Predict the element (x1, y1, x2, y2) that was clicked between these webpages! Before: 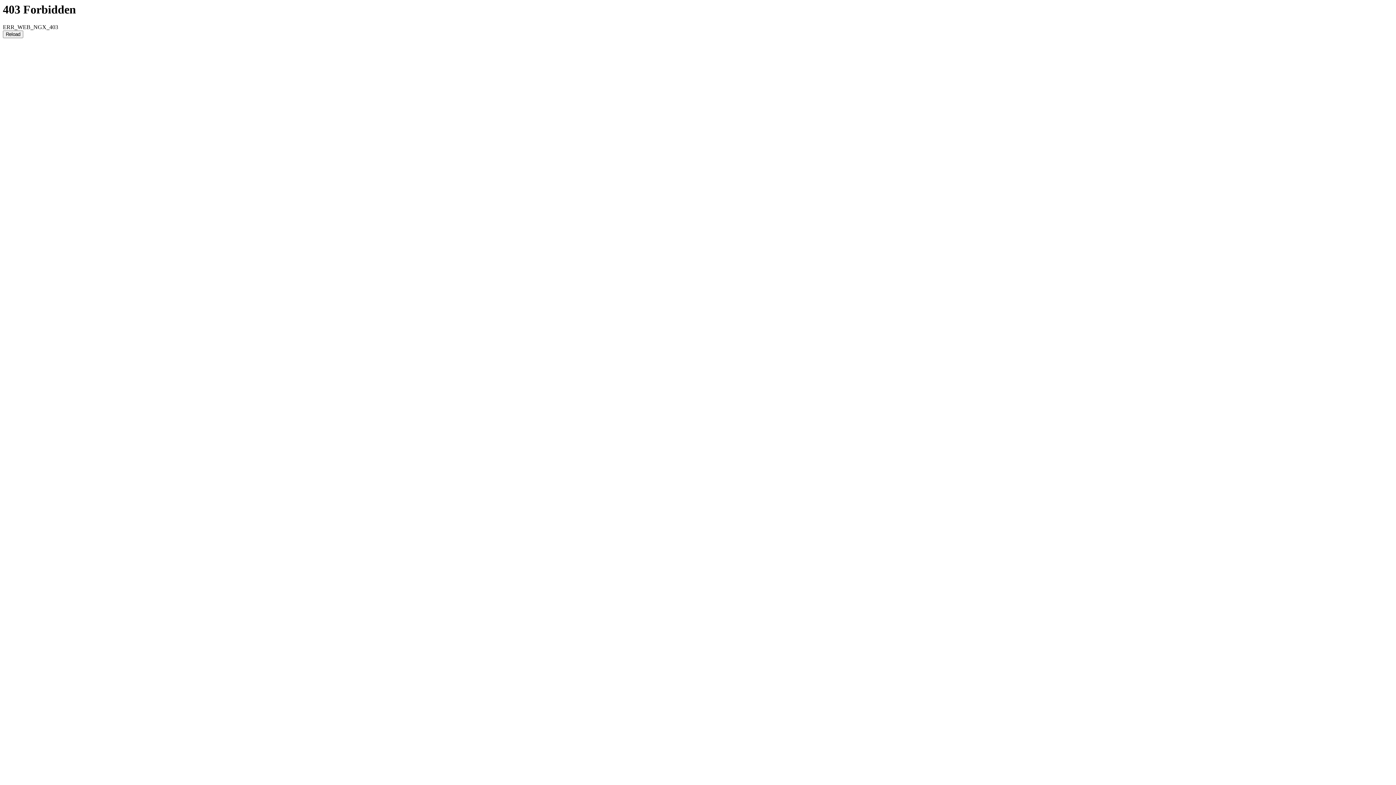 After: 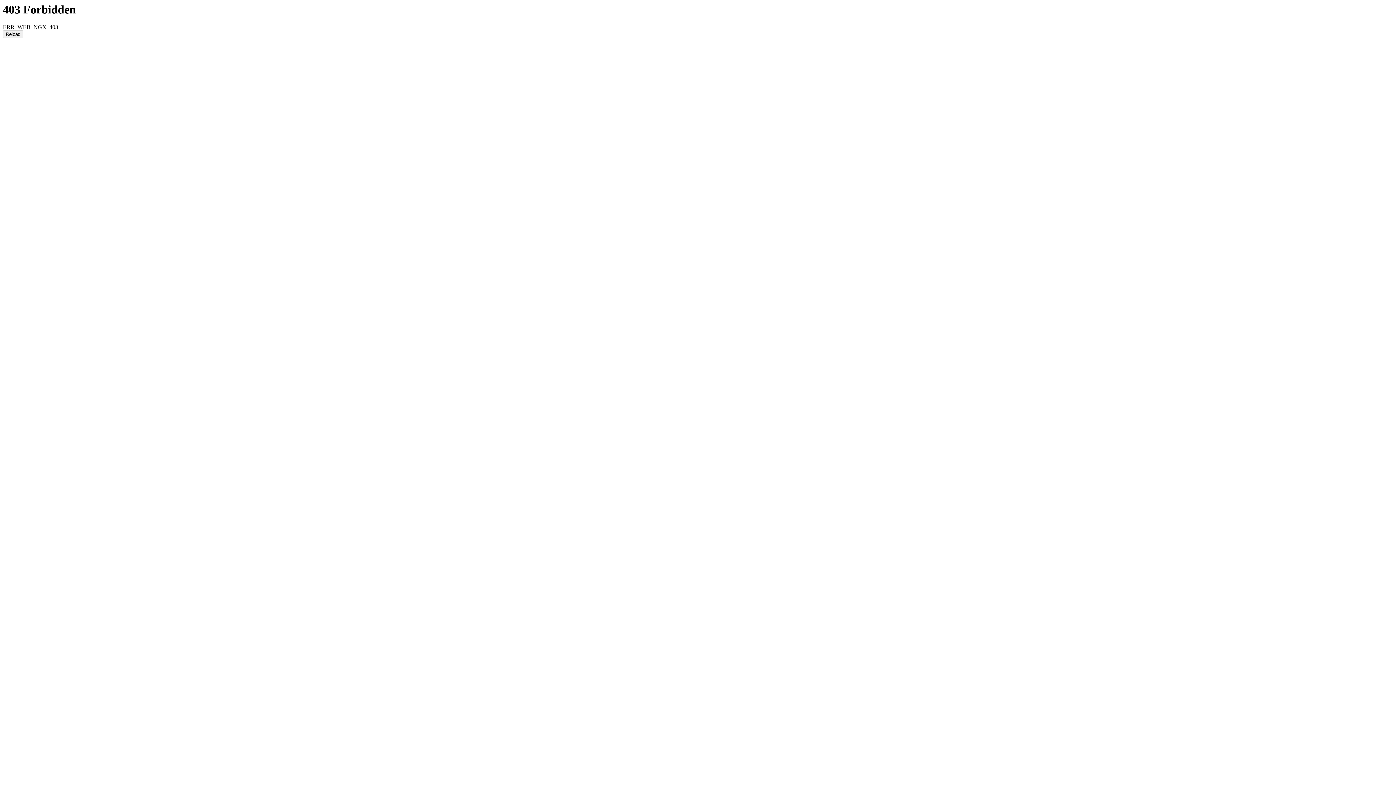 Action: label: Reload bbox: (2, 30, 23, 38)